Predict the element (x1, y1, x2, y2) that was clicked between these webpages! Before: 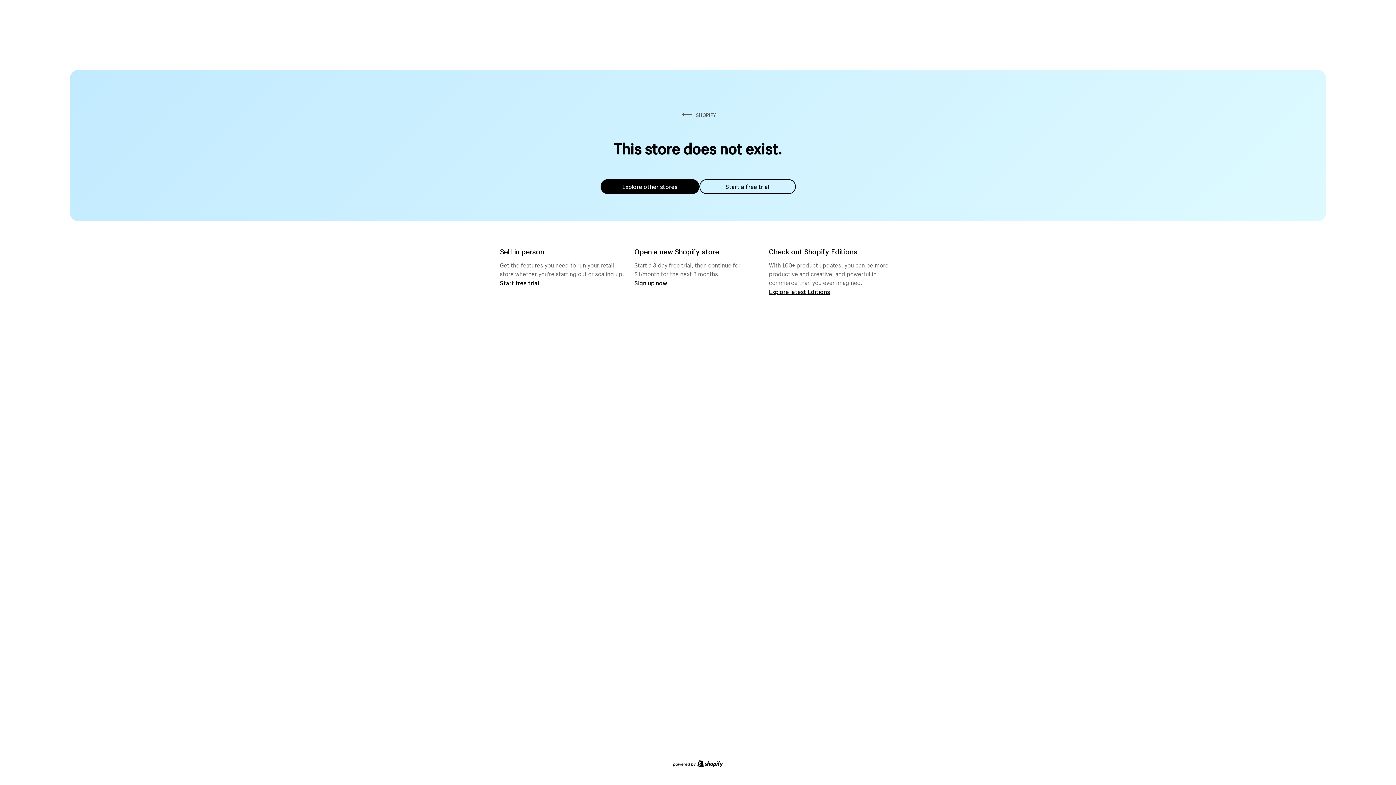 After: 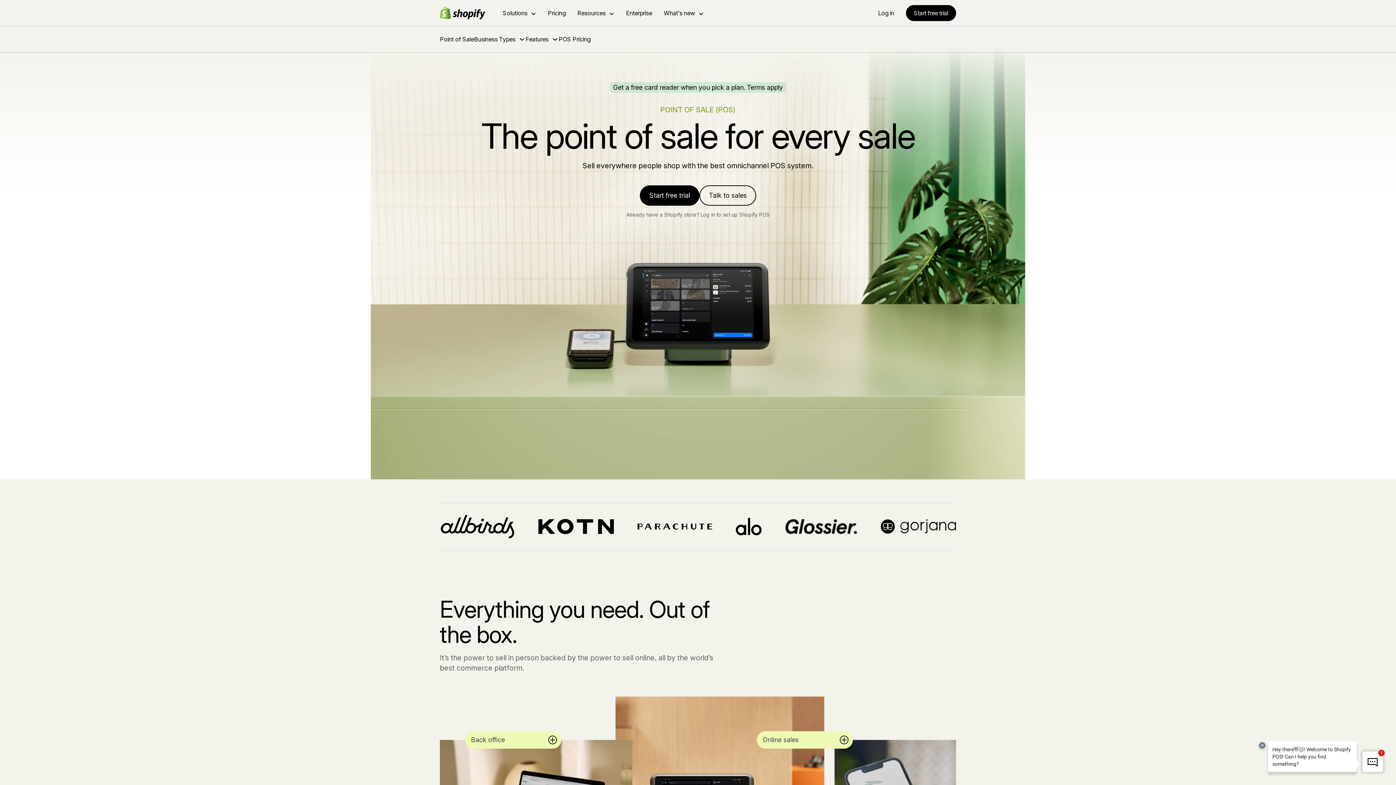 Action: label: Start free trial bbox: (500, 279, 539, 286)